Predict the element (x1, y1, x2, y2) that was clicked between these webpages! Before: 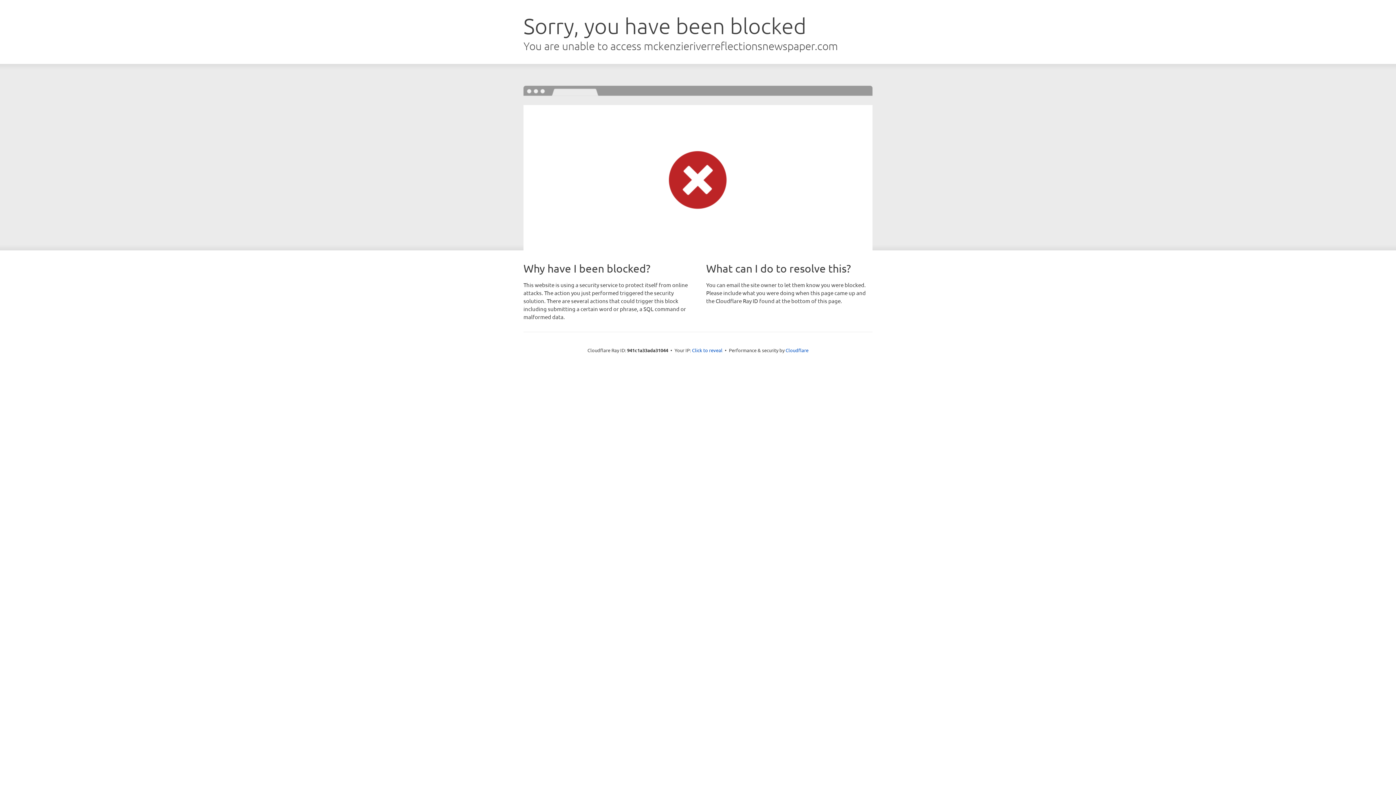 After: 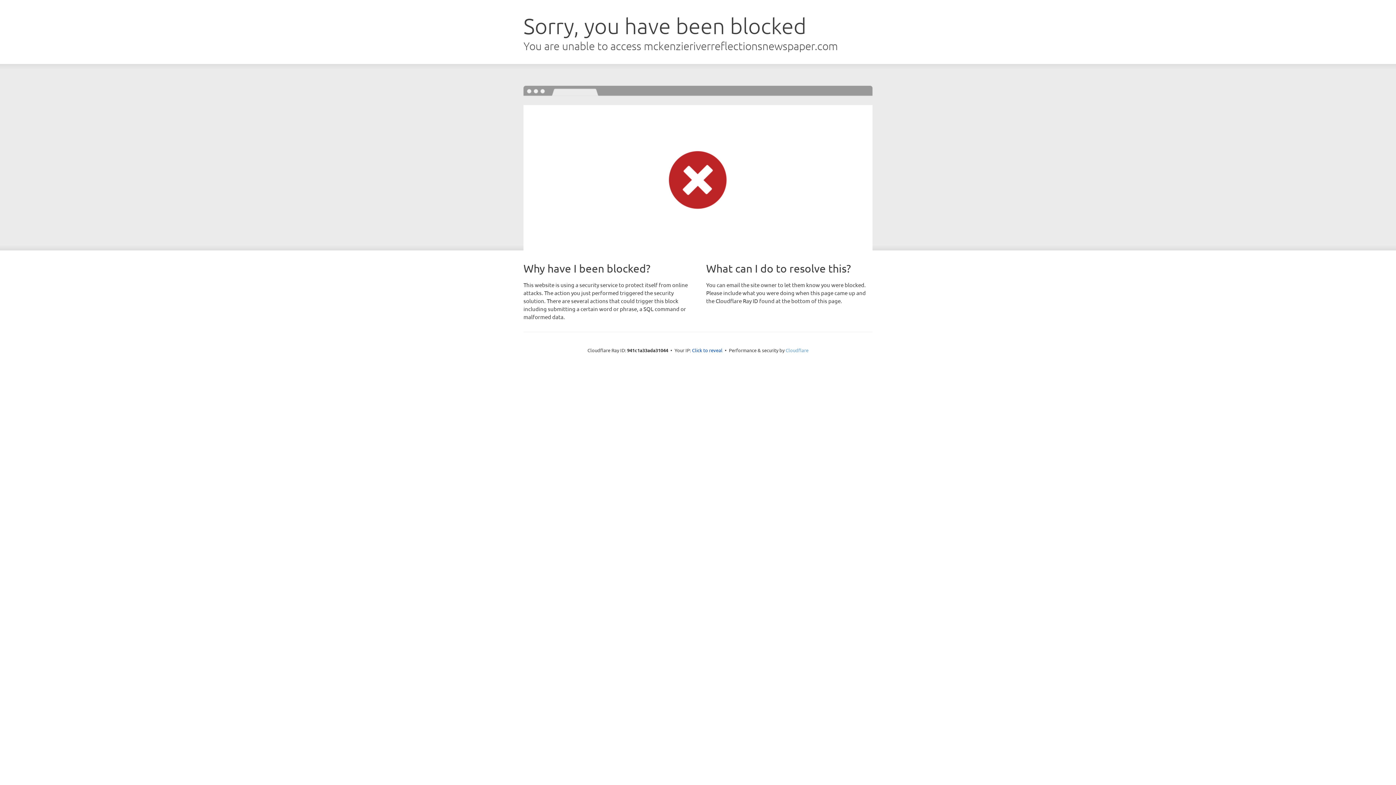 Action: label: Cloudflare bbox: (785, 347, 808, 353)